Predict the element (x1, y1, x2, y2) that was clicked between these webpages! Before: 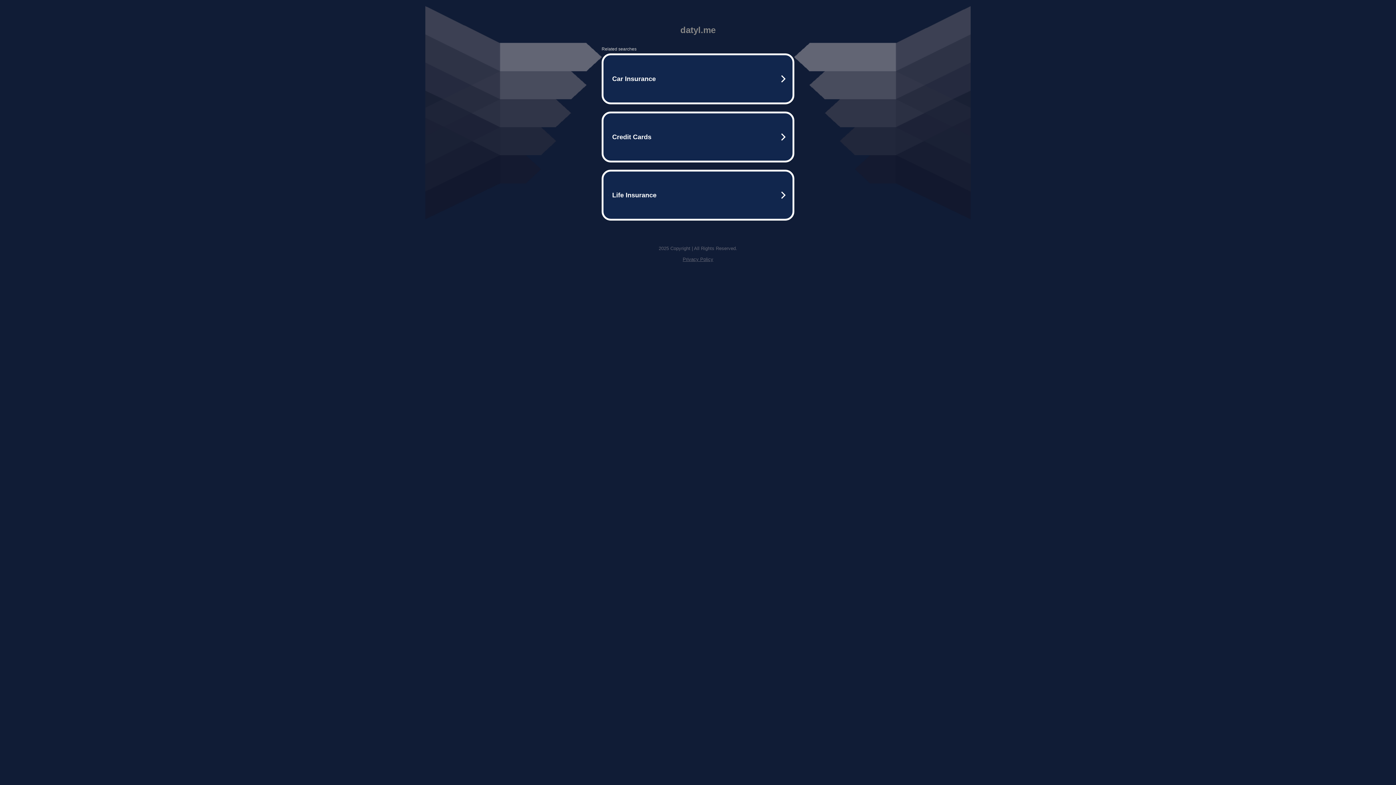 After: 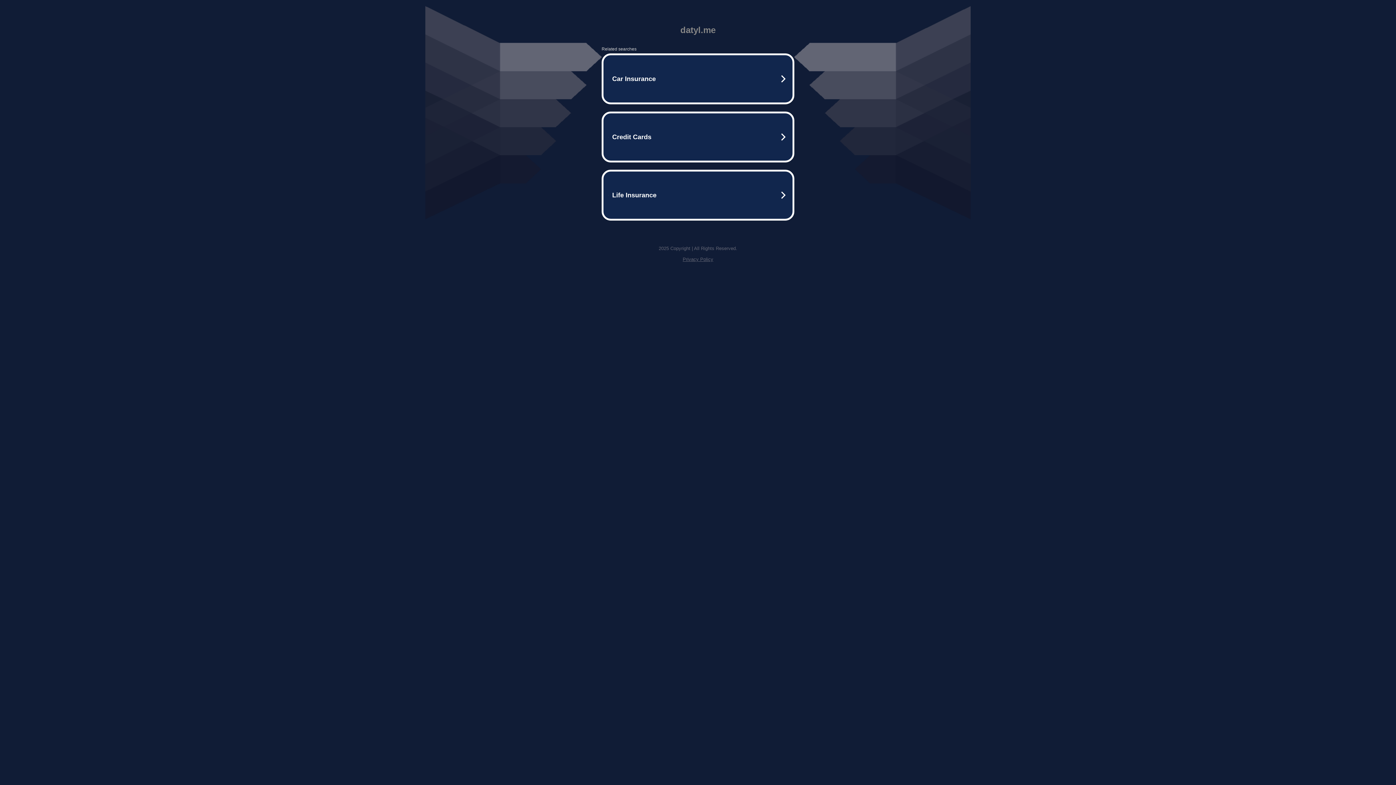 Action: label: Privacy Policy bbox: (682, 256, 713, 262)